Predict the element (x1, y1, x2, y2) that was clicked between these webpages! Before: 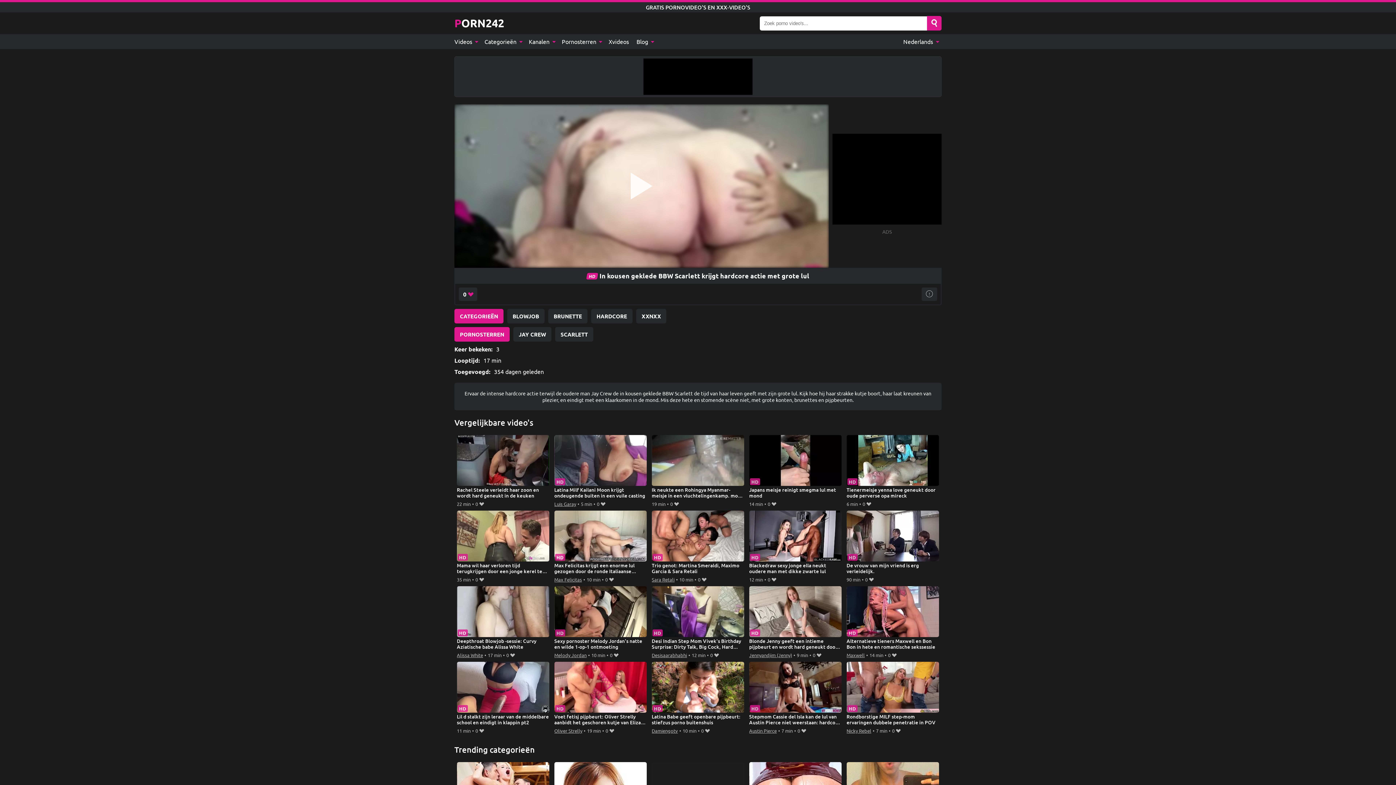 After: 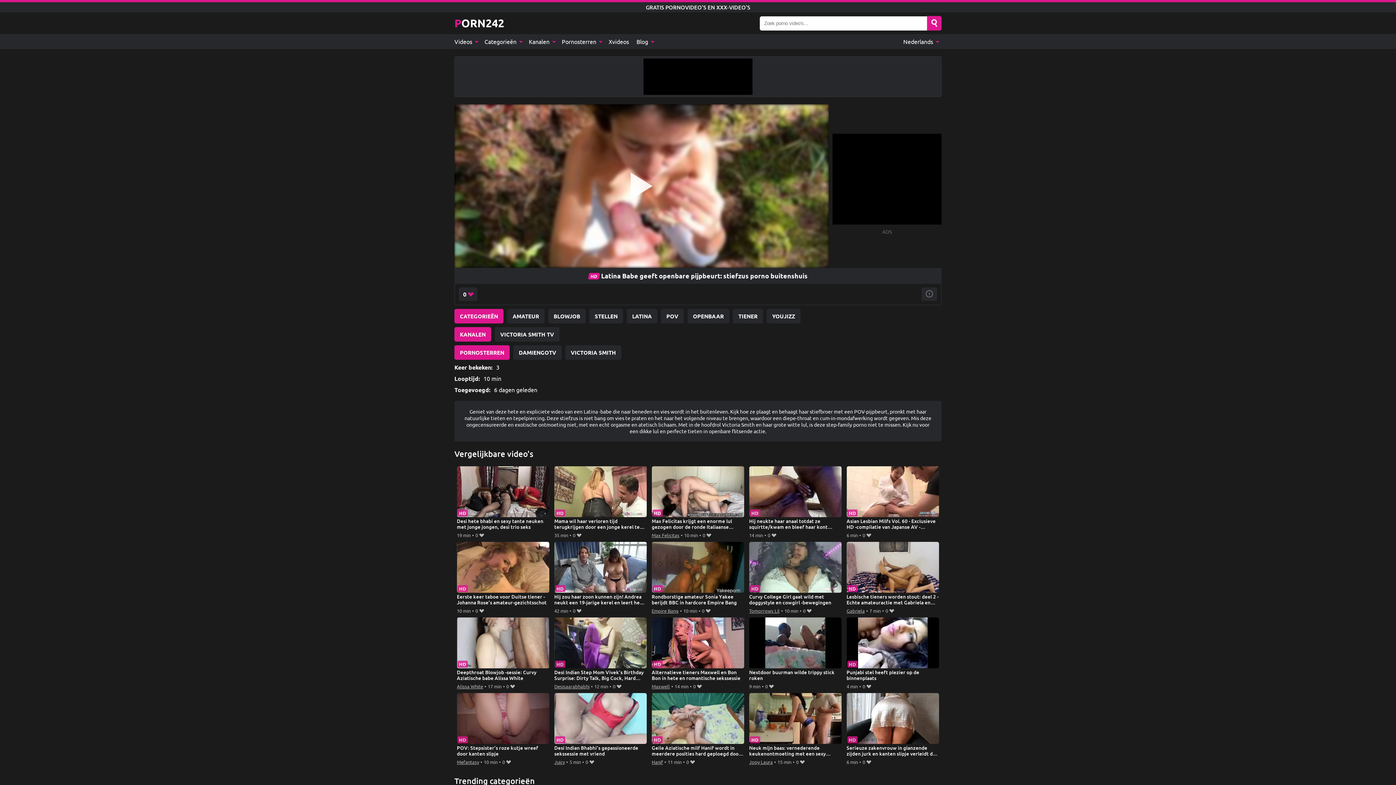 Action: label: Latina Babe geeft openbare pijpbeurt: stiefzus porno buitenshuis bbox: (651, 662, 744, 726)